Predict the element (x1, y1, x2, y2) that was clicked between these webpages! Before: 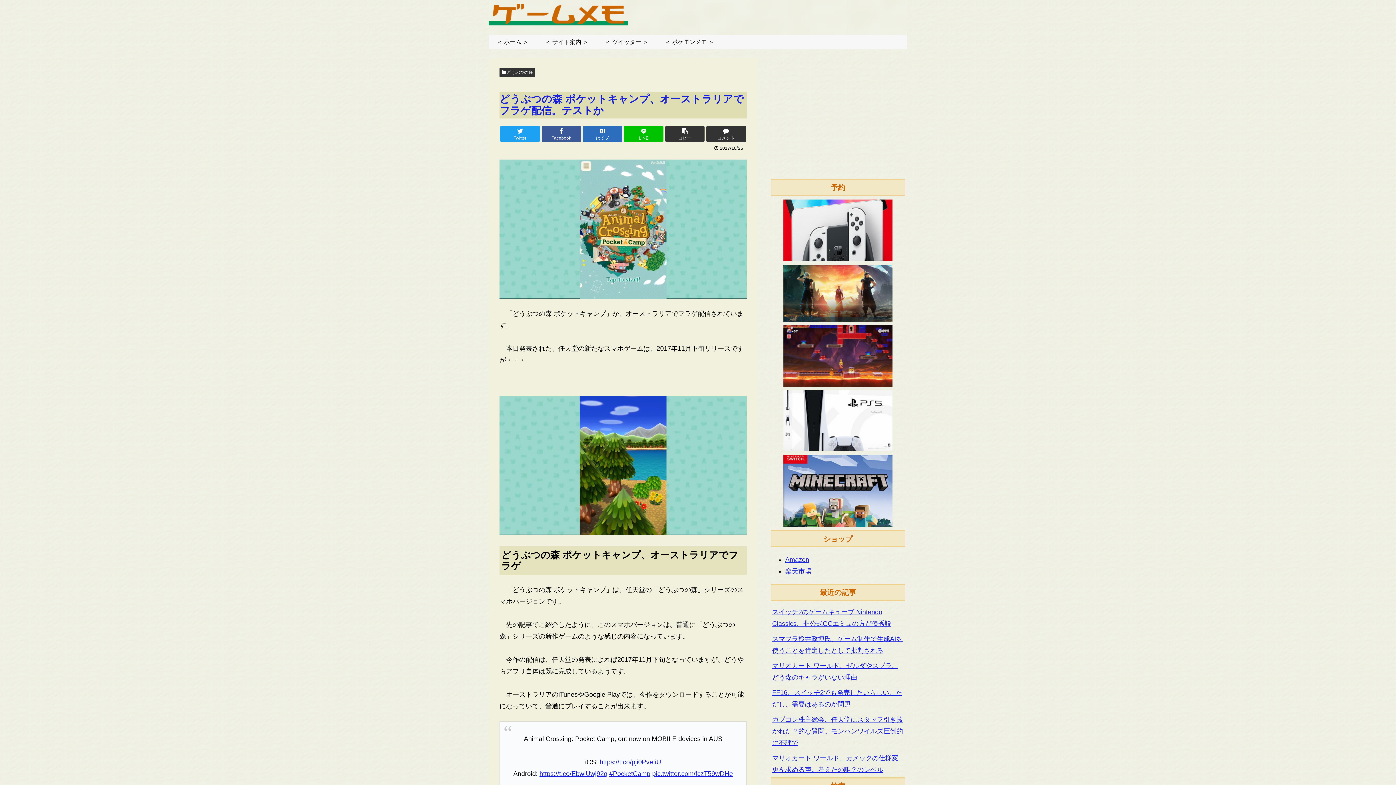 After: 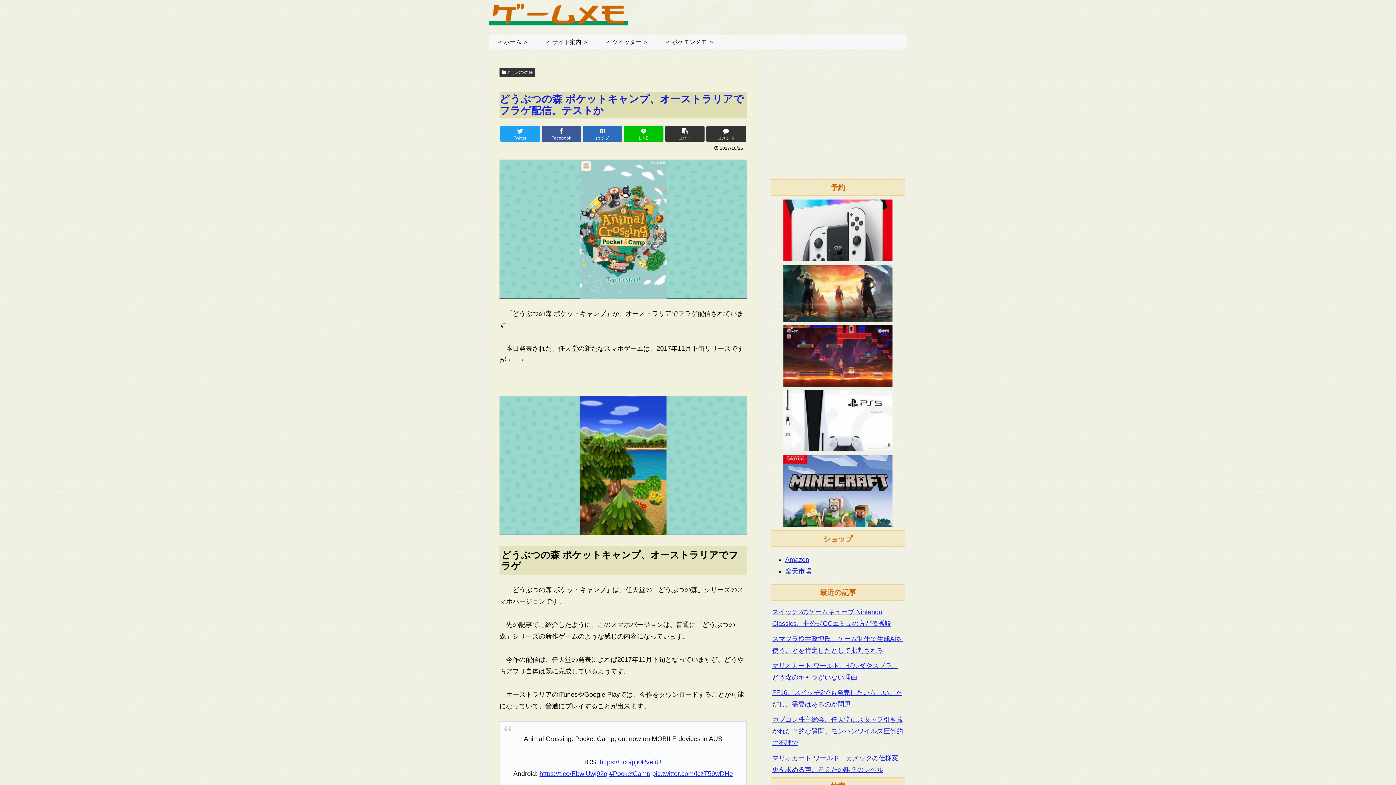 Action: label: 楽天市場 bbox: (785, 568, 811, 575)